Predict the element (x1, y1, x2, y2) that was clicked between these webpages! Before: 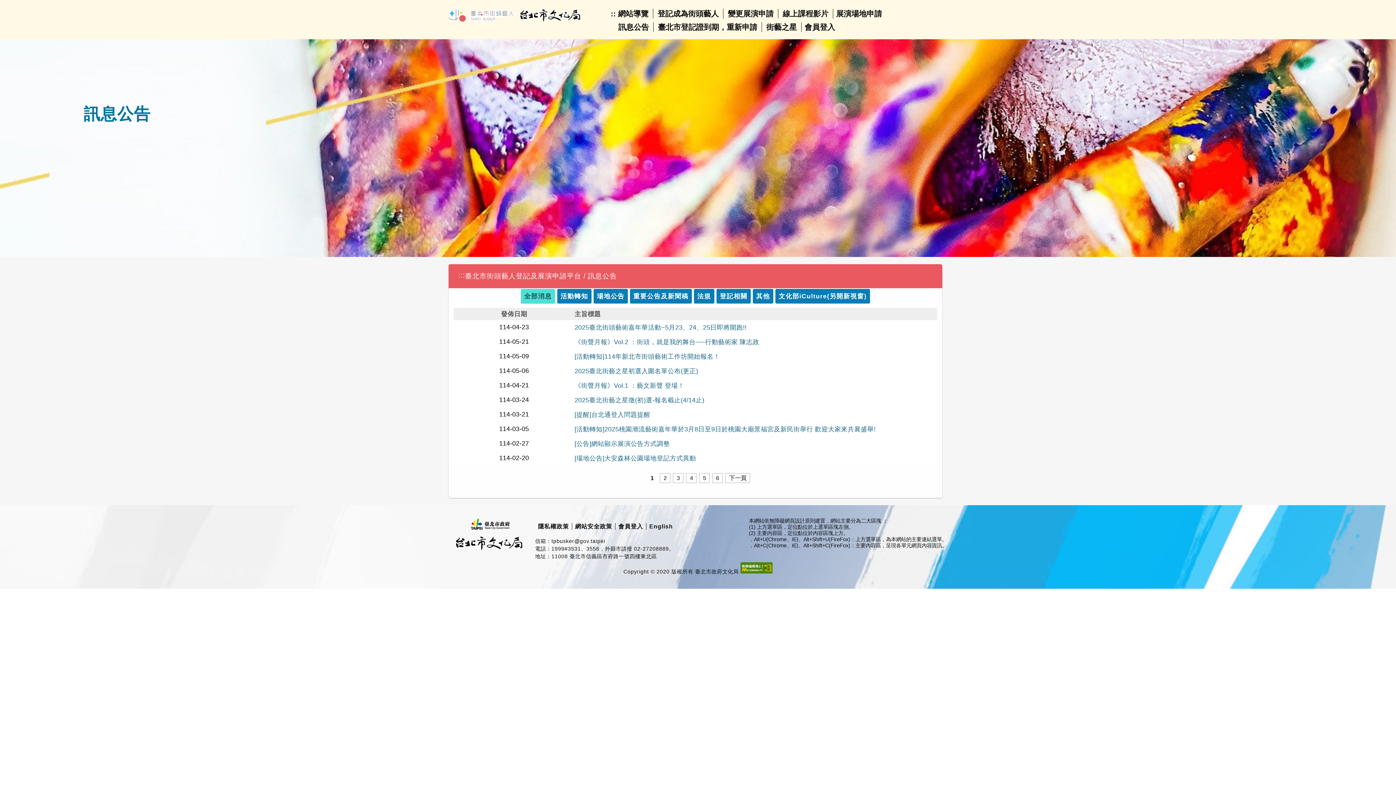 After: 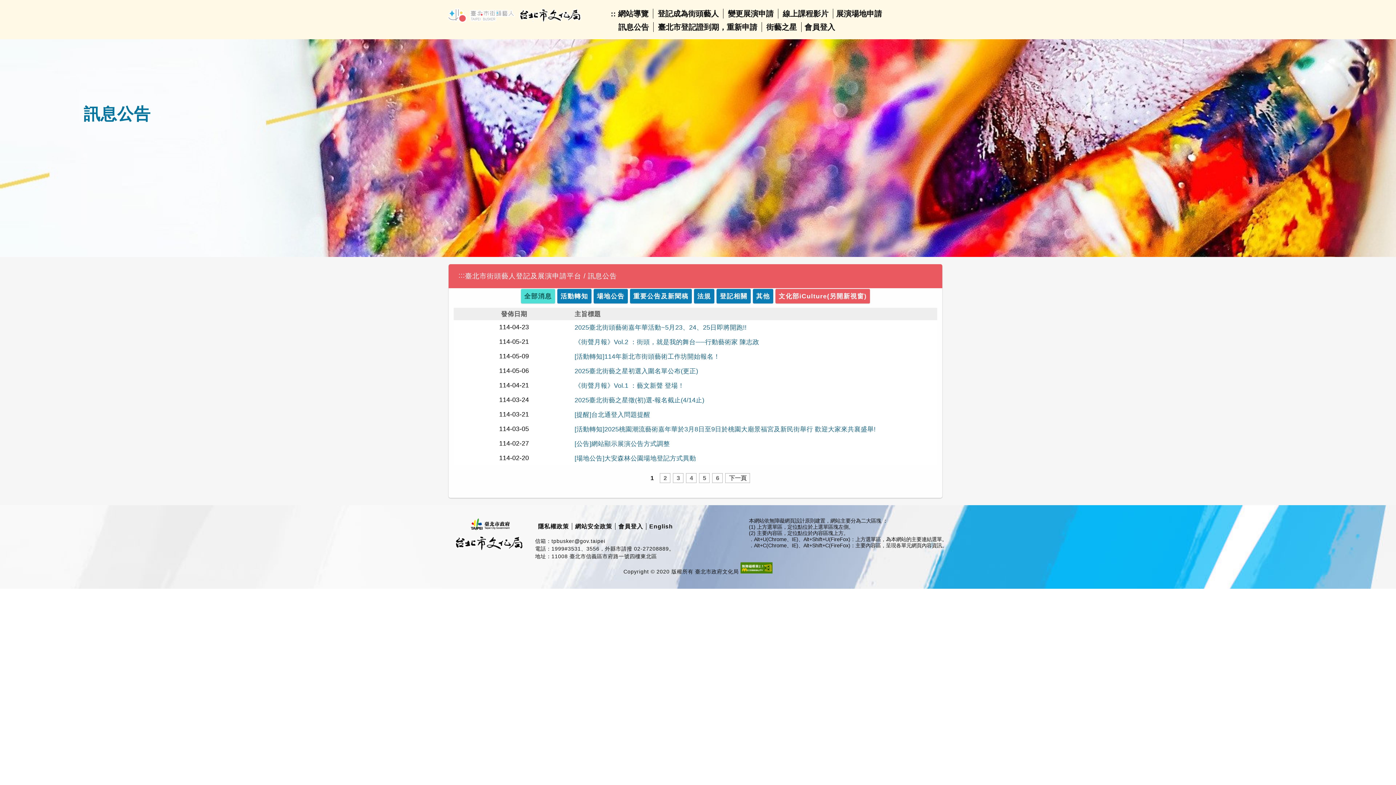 Action: bbox: (775, 289, 870, 303) label: 文化部iCulture(另開新視窗)